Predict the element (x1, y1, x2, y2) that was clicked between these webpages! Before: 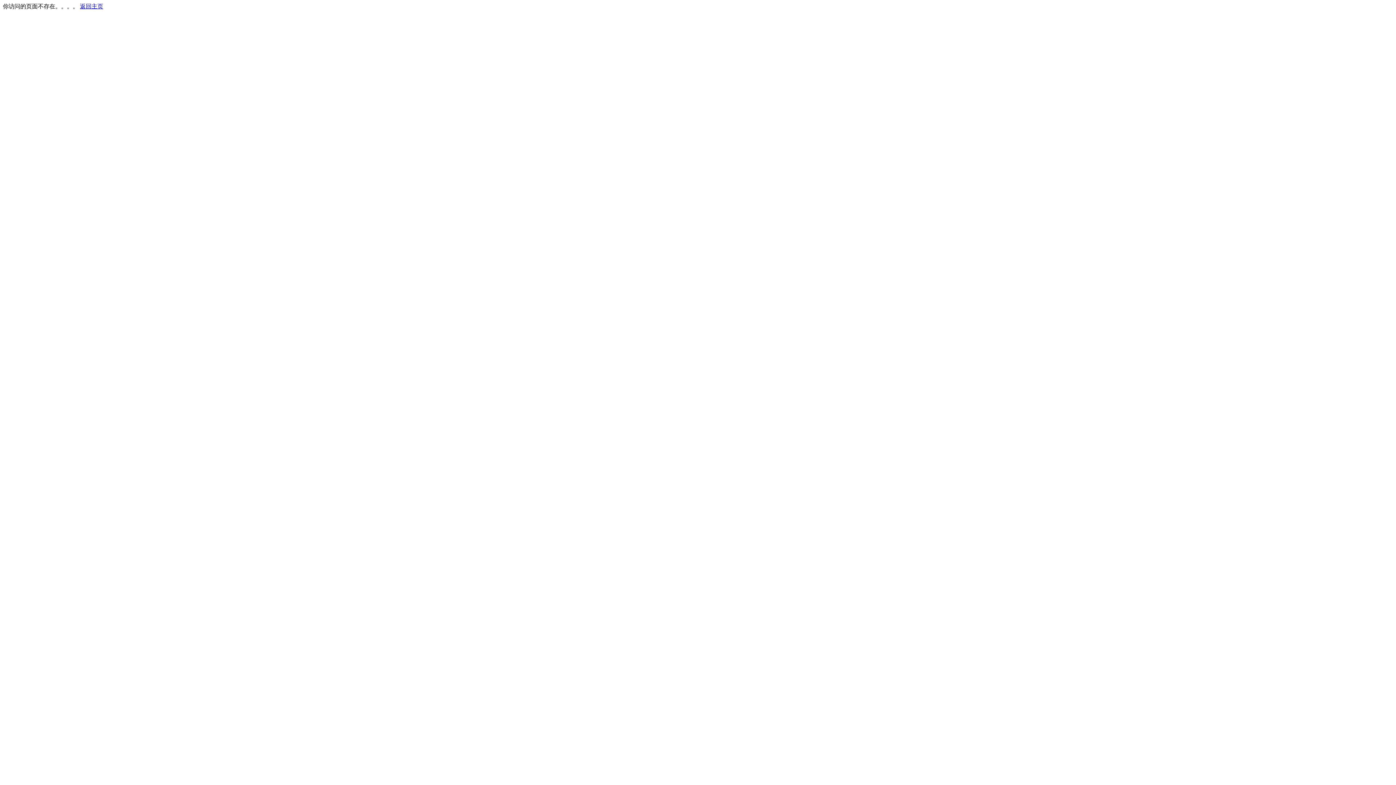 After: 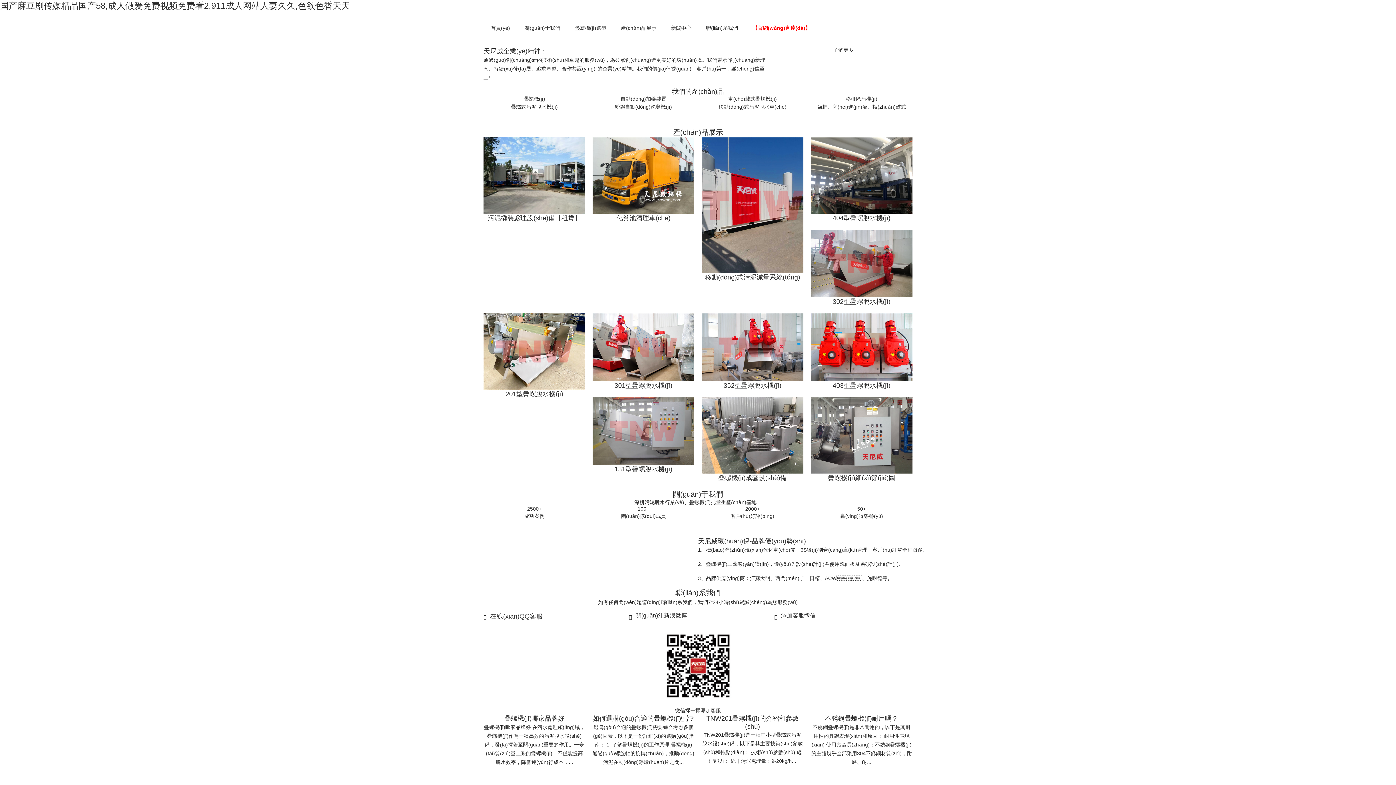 Action: bbox: (80, 3, 103, 9) label: 返回主页